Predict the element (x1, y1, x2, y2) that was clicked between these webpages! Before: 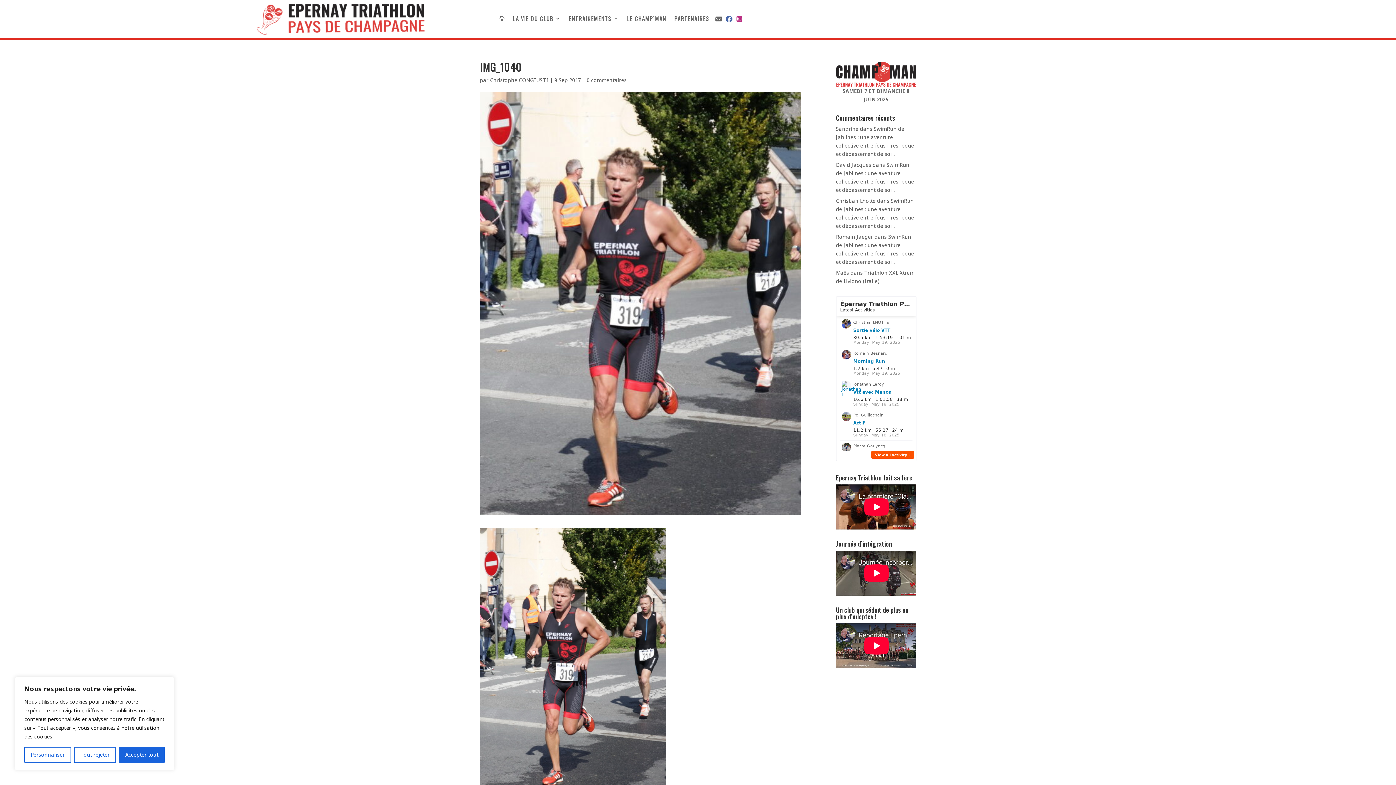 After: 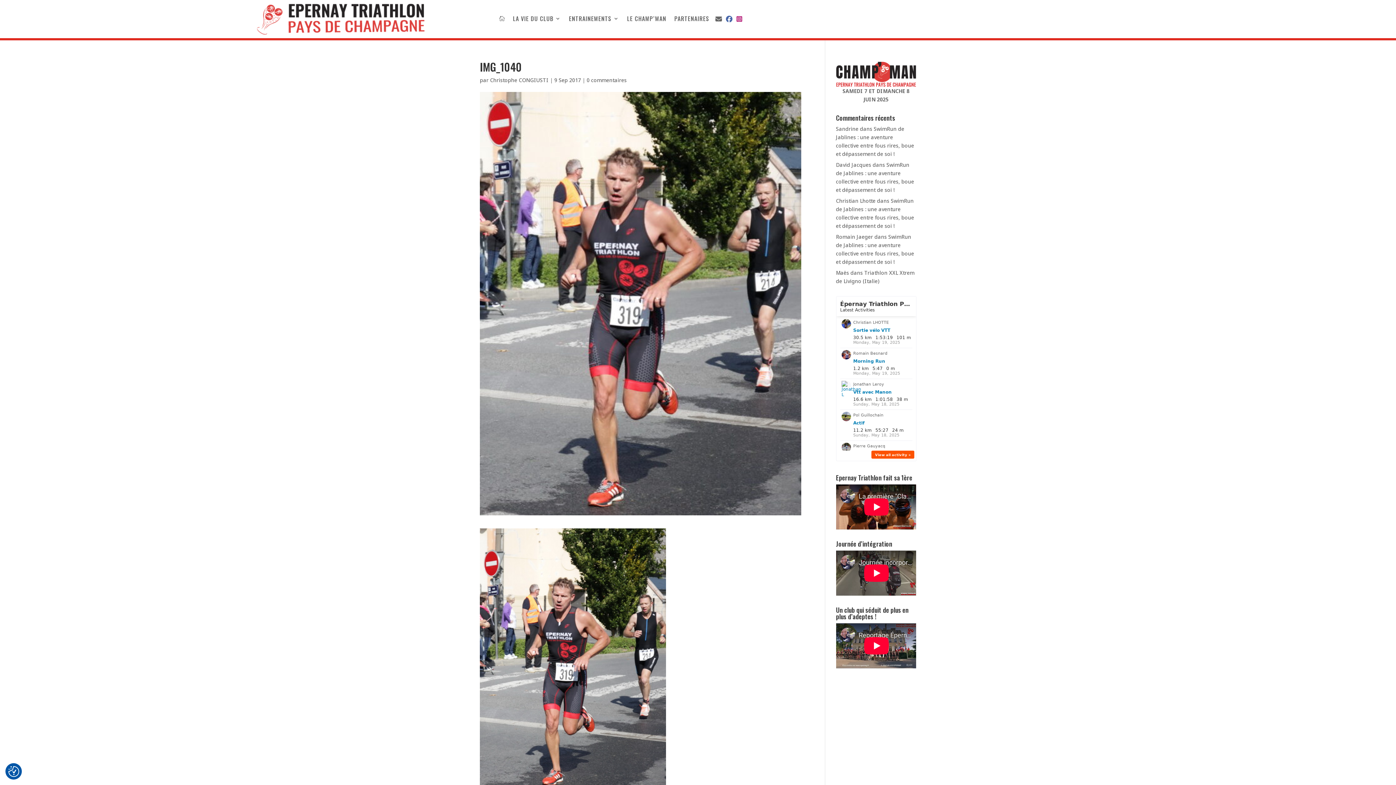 Action: bbox: (74, 747, 116, 763) label: Tout rejeter